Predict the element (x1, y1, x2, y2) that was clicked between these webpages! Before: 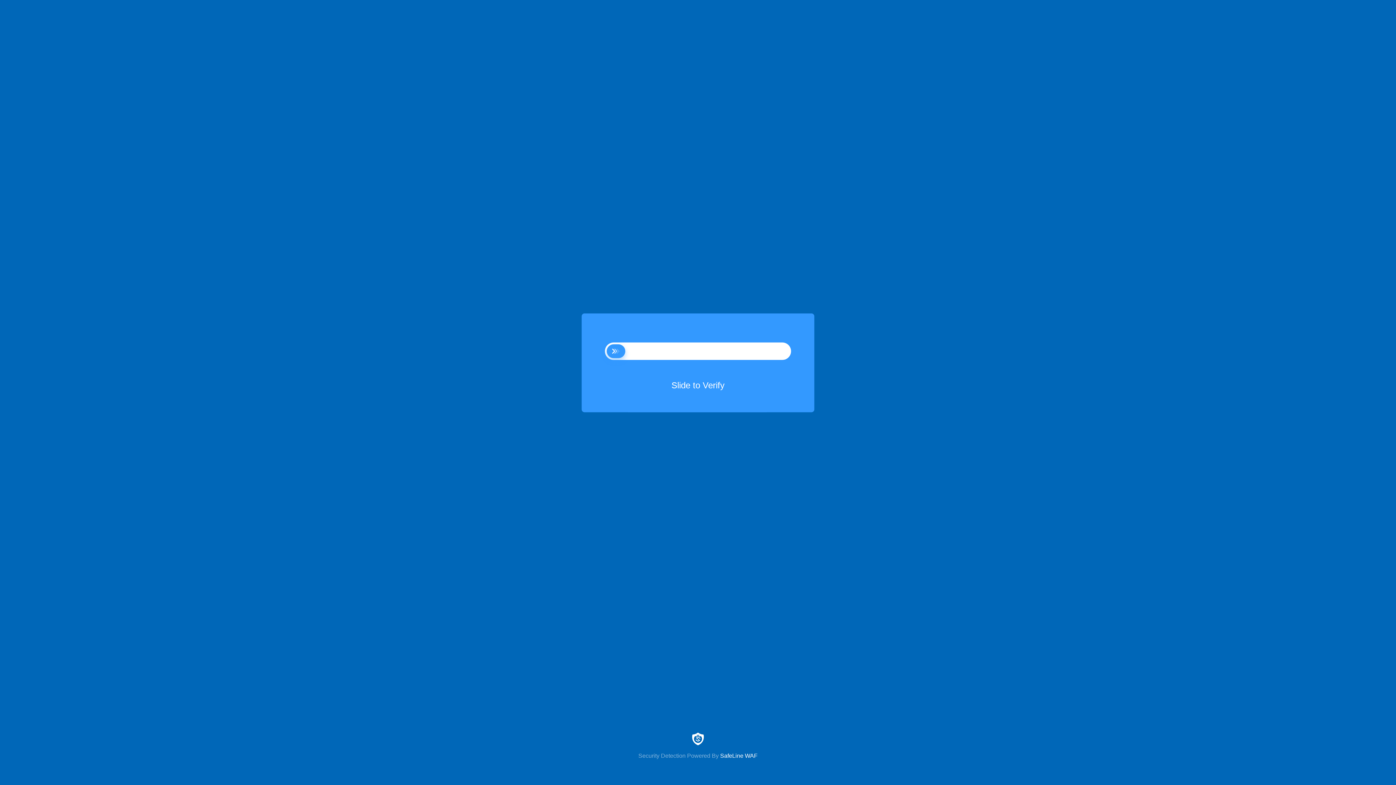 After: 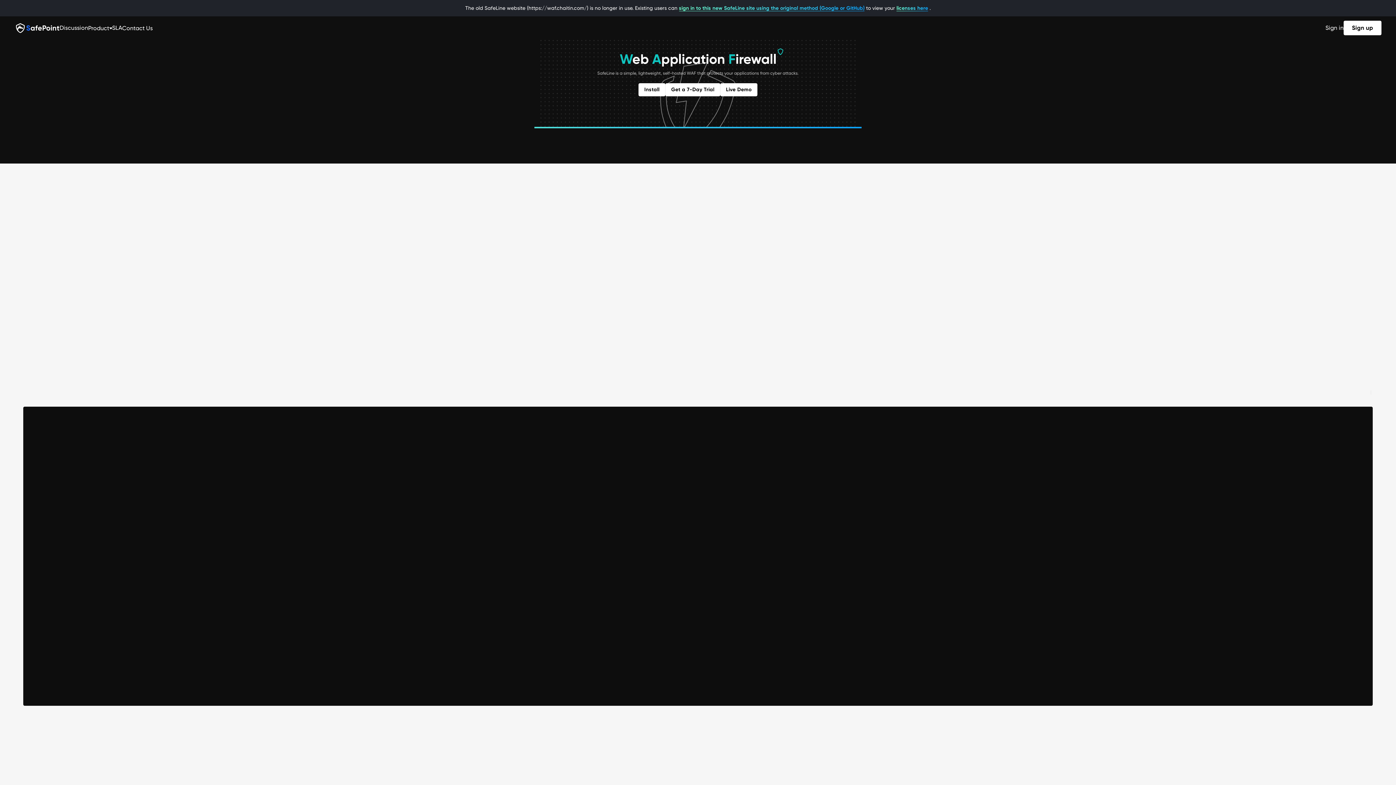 Action: bbox: (0, 733, 1396, 759) label: Security Detection Powered By SafeLine WAF